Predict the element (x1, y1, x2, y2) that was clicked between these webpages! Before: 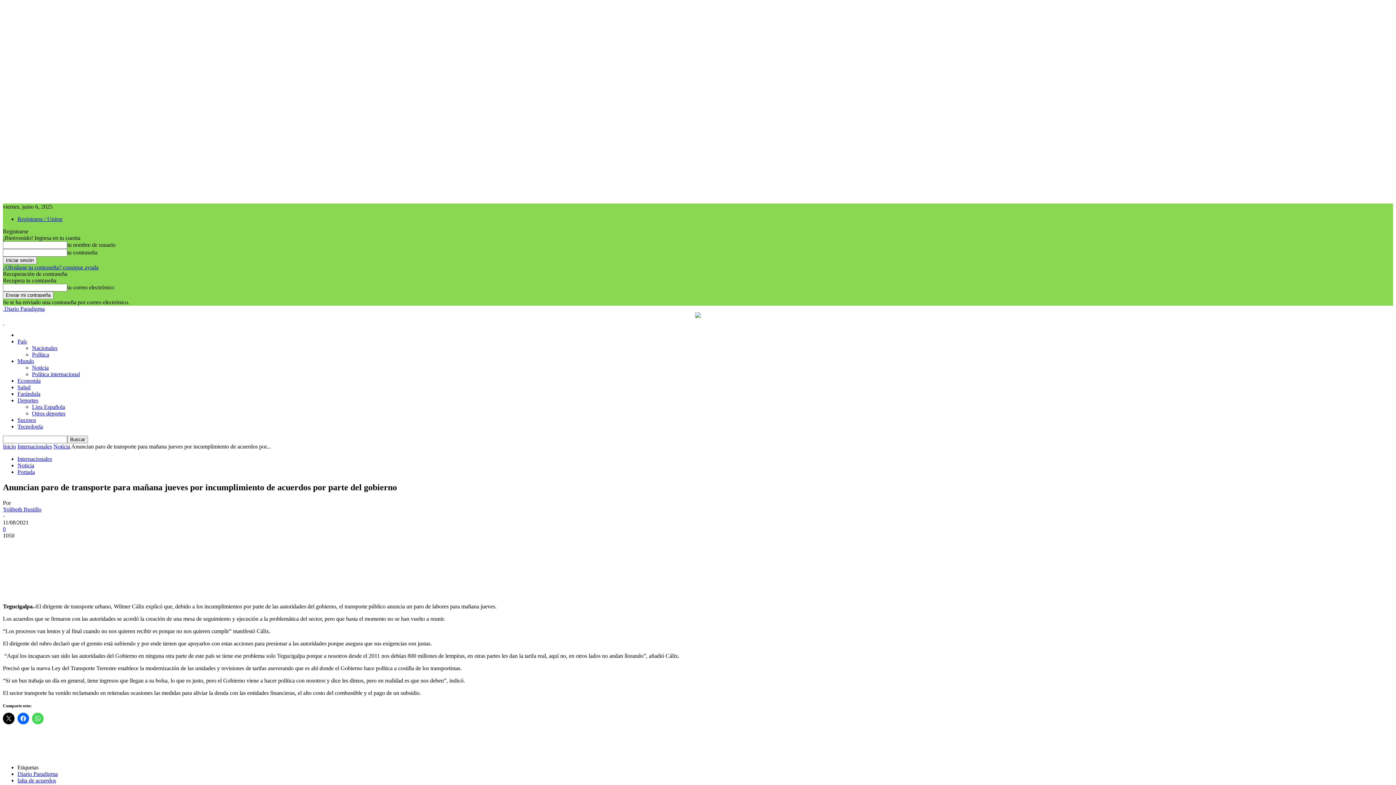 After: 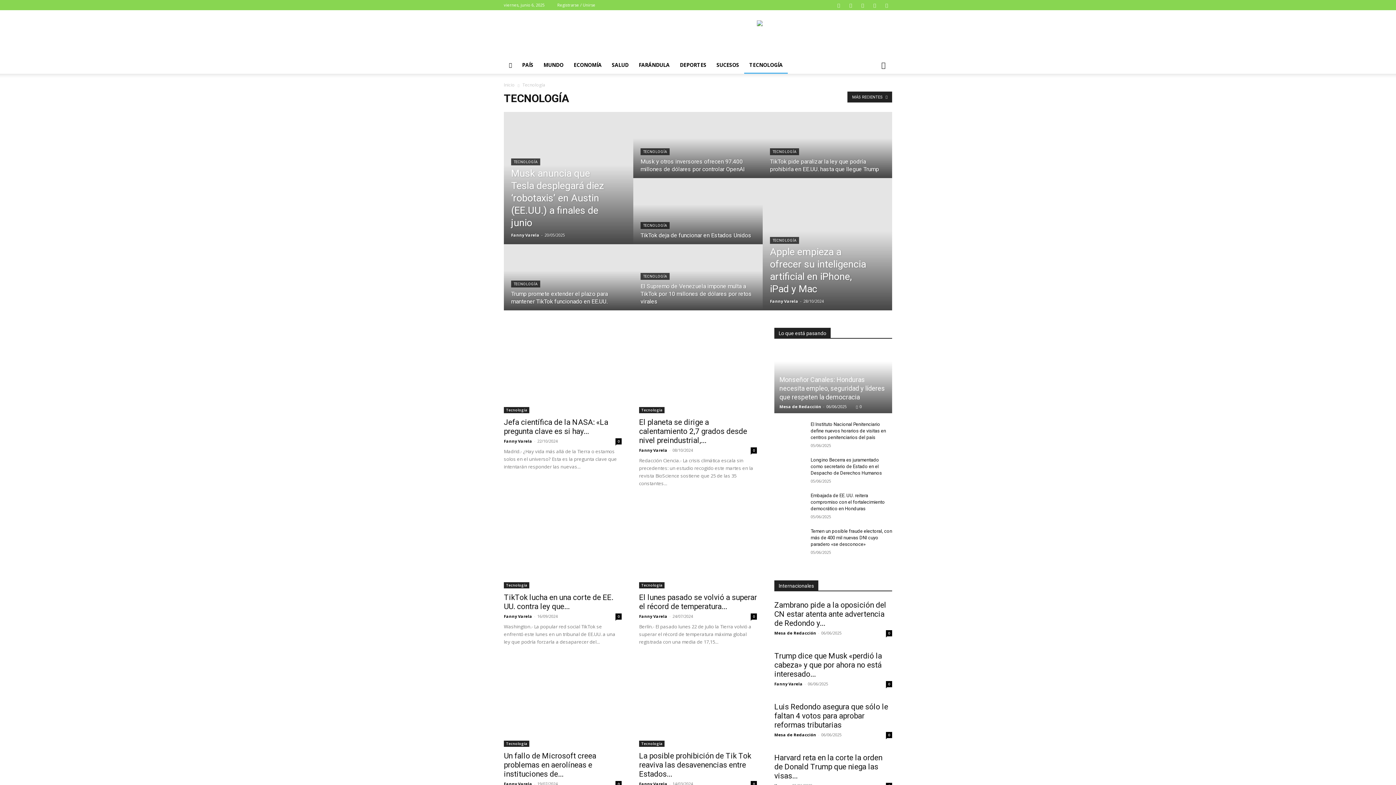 Action: label: Tecnología bbox: (17, 423, 42, 429)